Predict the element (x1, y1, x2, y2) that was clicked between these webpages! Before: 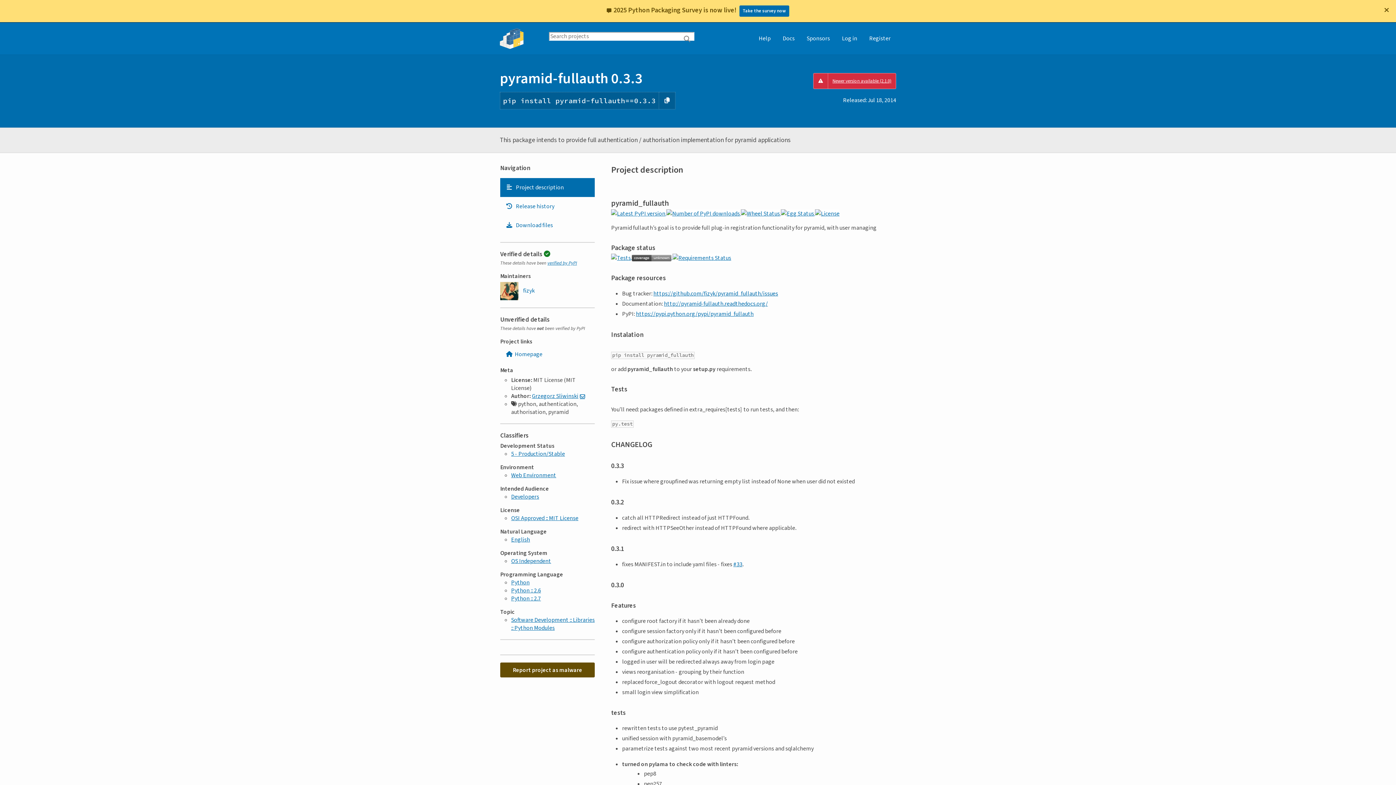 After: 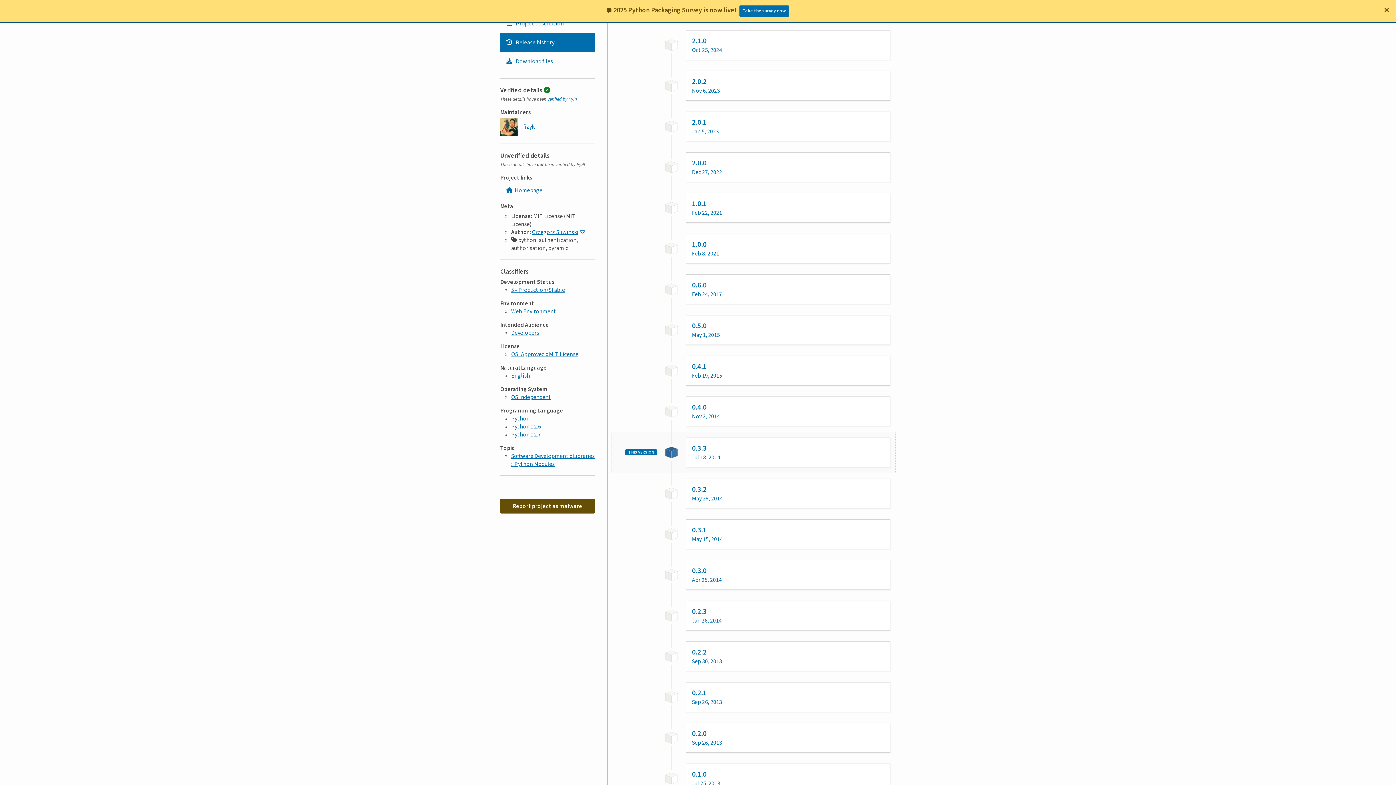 Action: bbox: (500, 174, 594, 193) label: Release history. Focus will be moved to the history panel.